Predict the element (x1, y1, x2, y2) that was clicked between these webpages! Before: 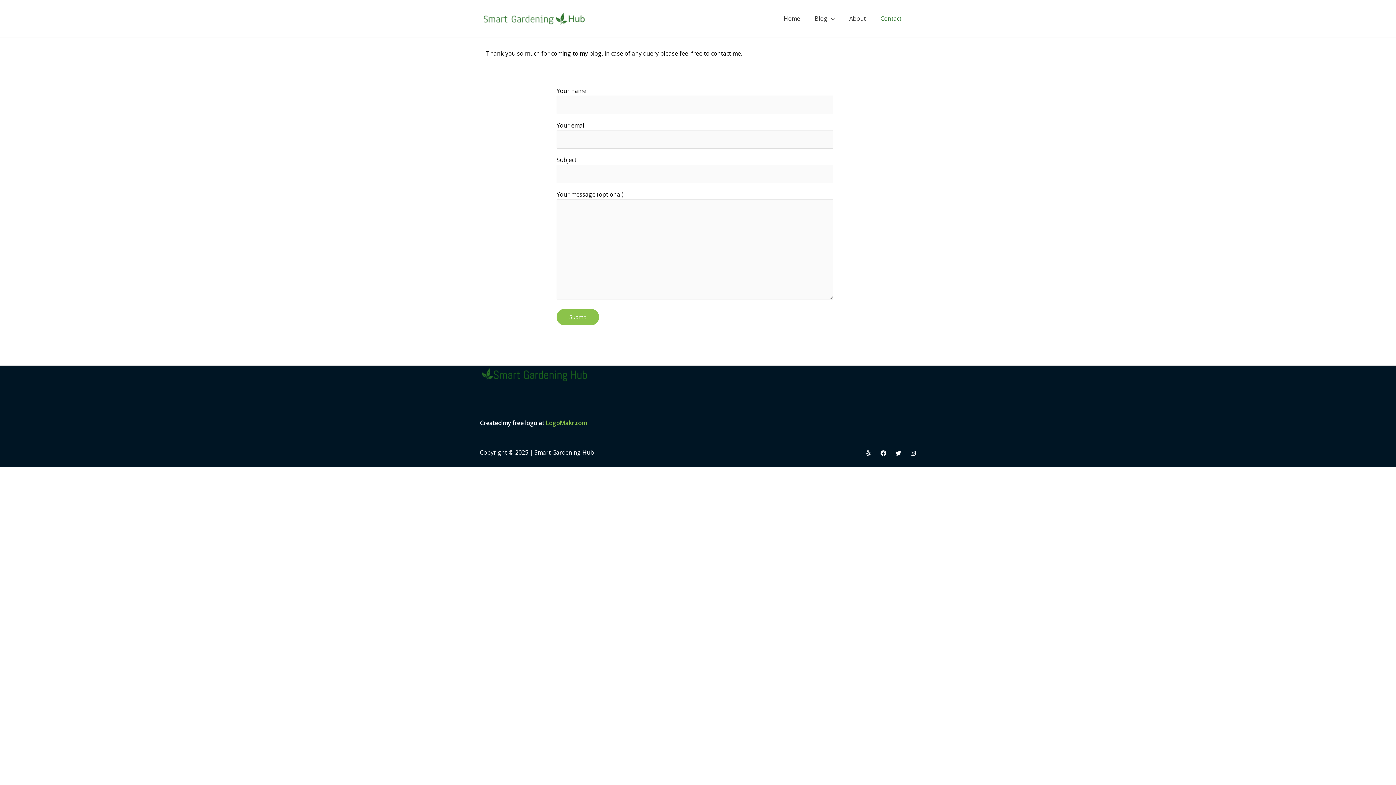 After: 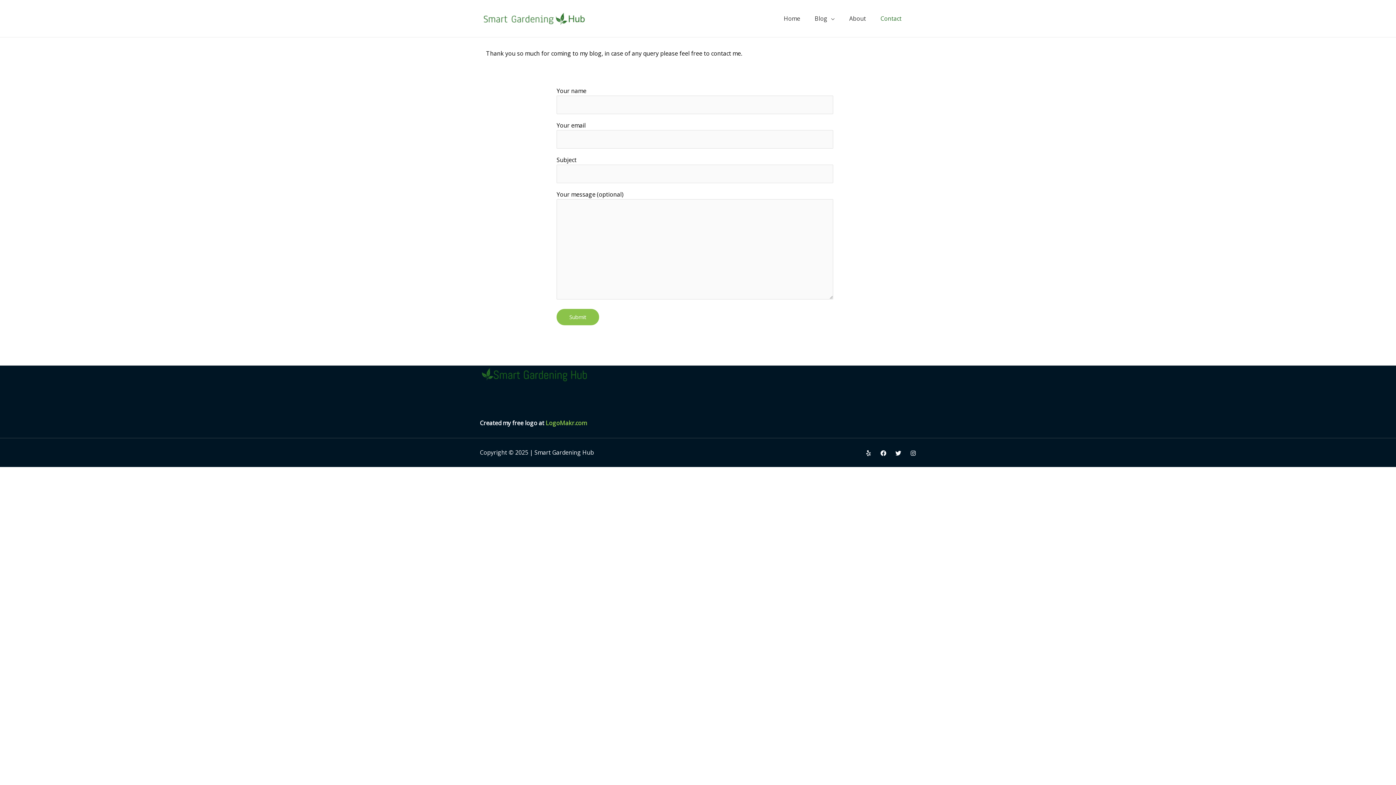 Action: label: Contact bbox: (873, 5, 909, 31)